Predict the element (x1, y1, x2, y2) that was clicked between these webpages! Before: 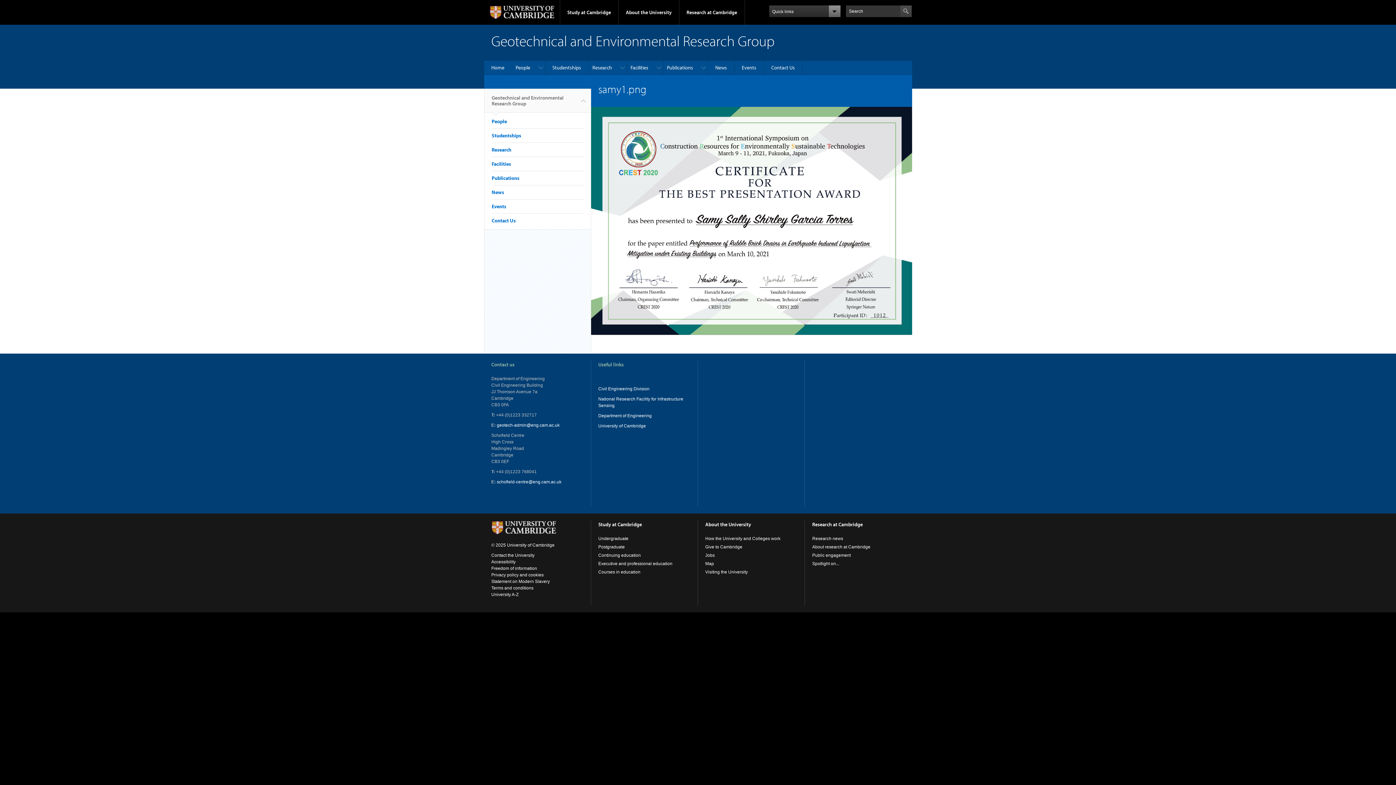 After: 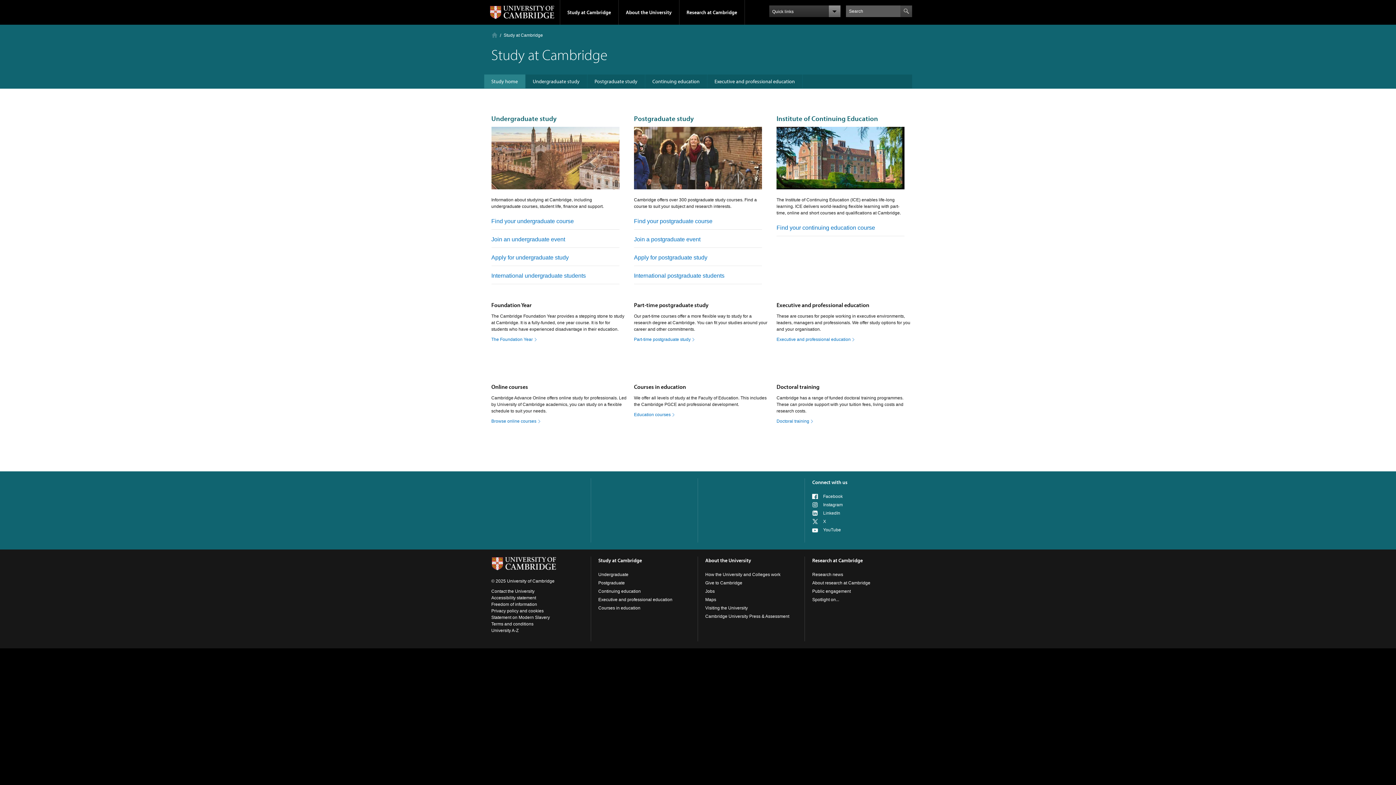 Action: bbox: (598, 521, 642, 528) label: Study at Cambridge